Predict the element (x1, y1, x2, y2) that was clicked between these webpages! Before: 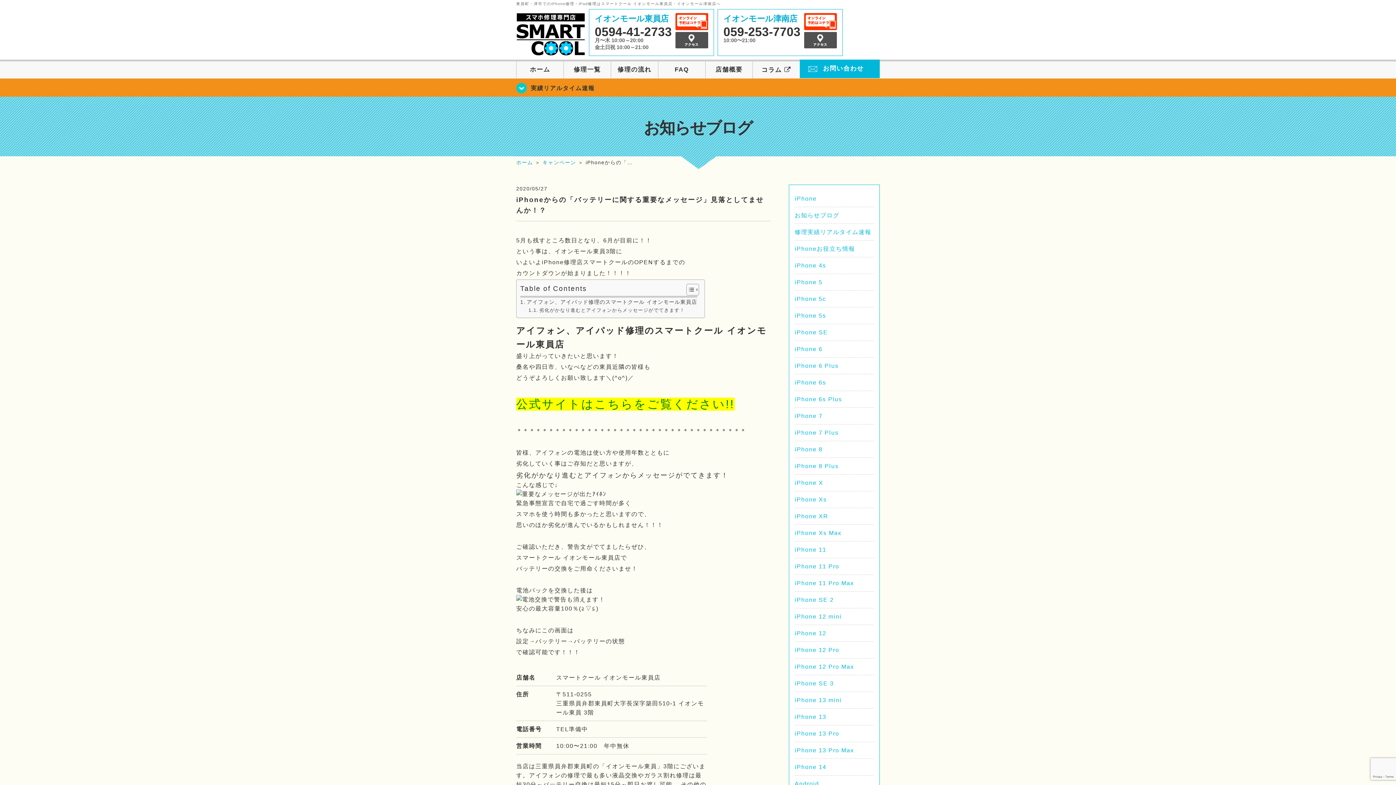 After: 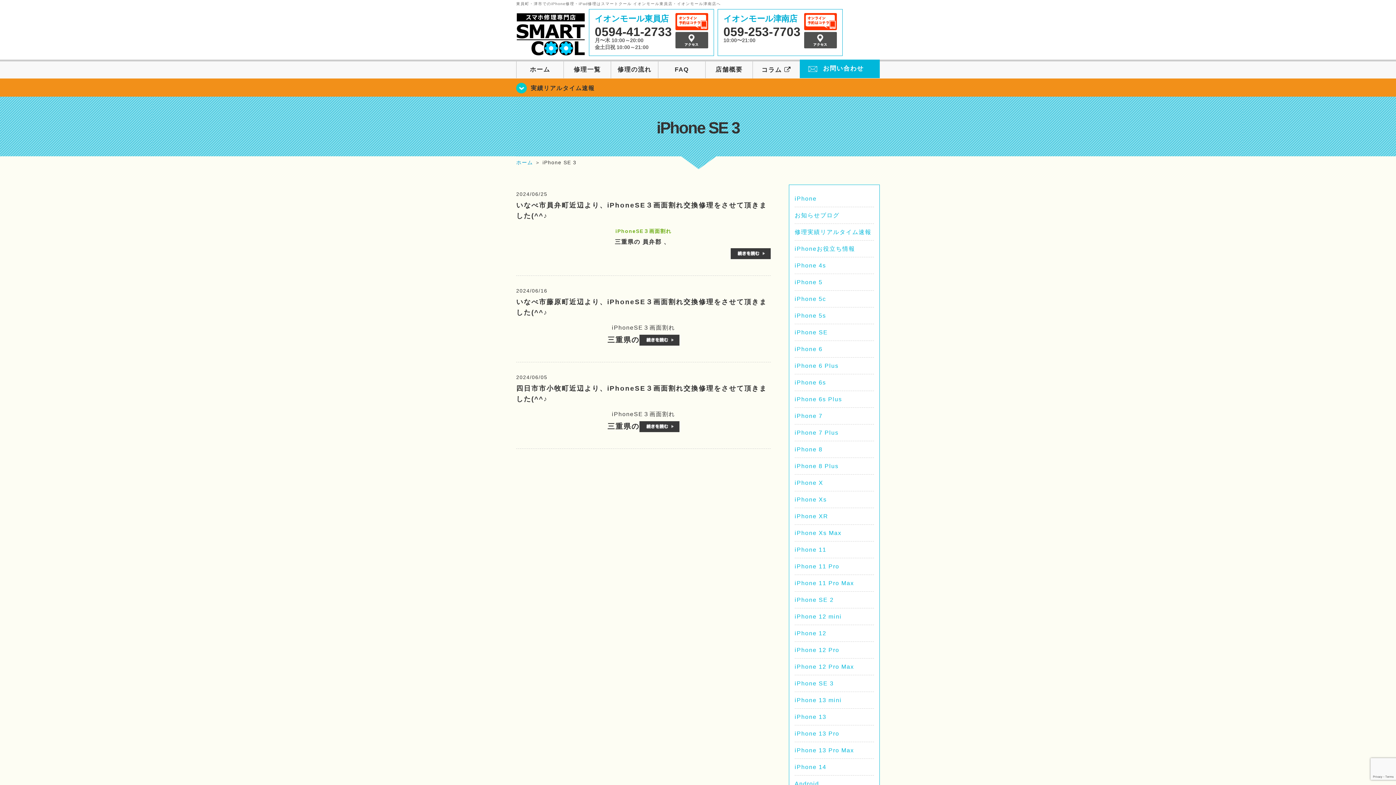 Action: label: iPhone SE 3 bbox: (794, 680, 834, 687)